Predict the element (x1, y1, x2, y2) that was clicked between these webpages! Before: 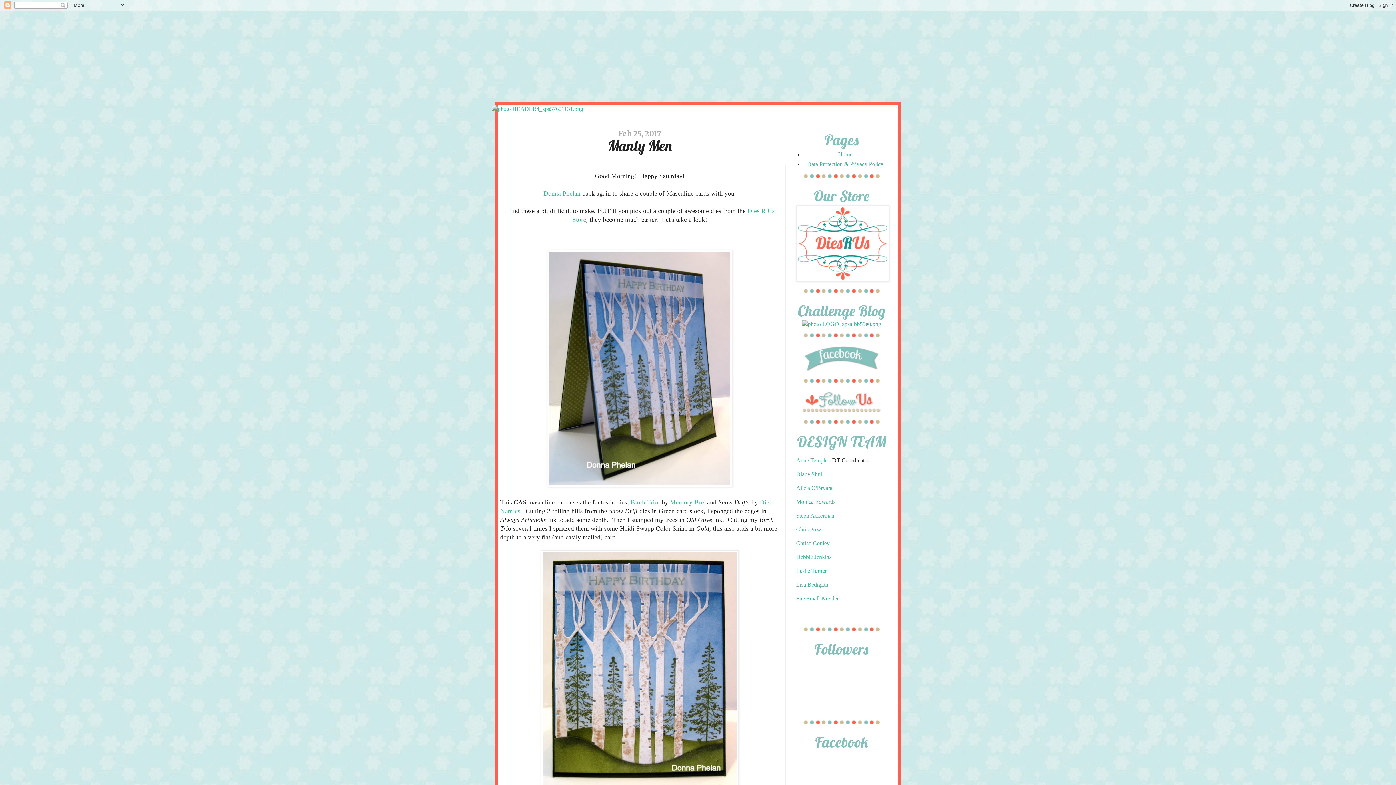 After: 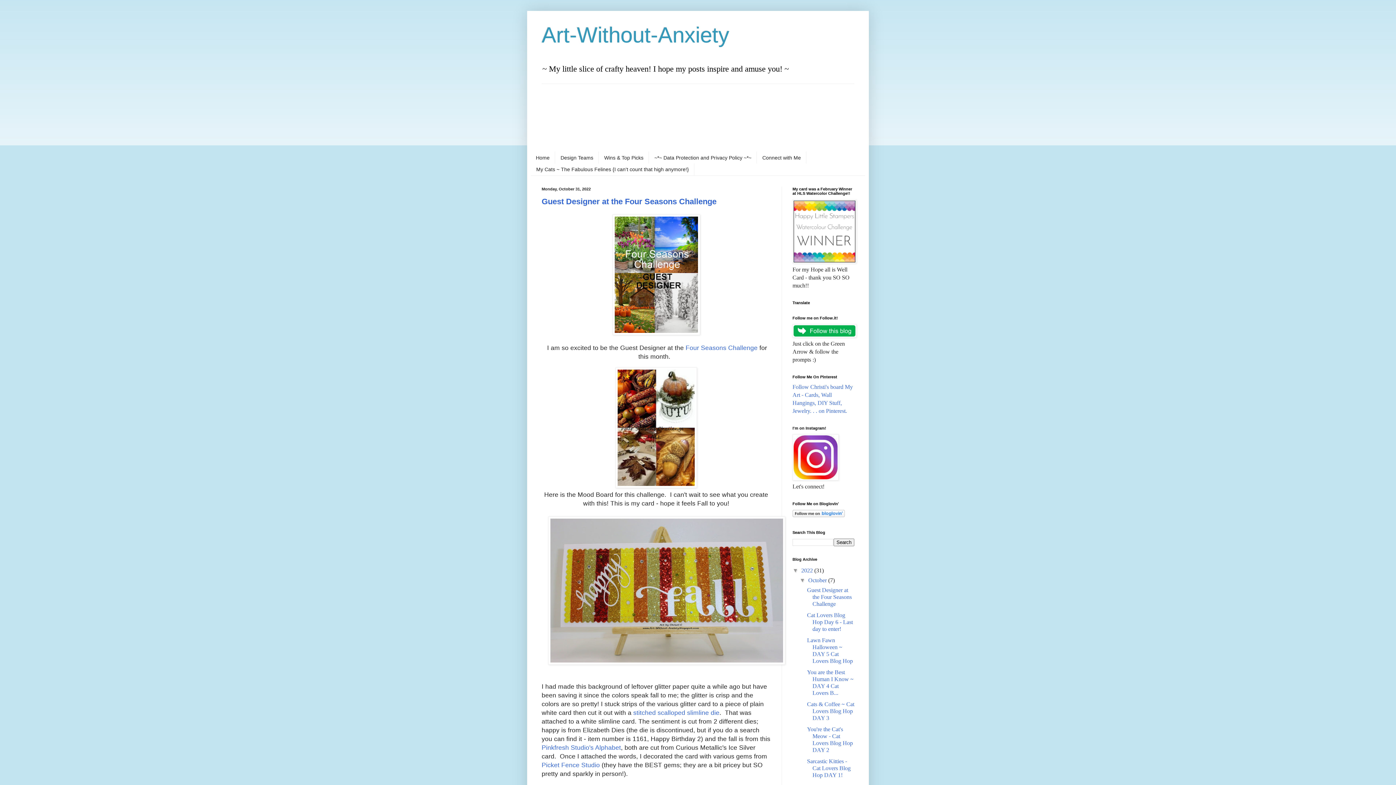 Action: label: Christi Conley bbox: (796, 540, 829, 546)